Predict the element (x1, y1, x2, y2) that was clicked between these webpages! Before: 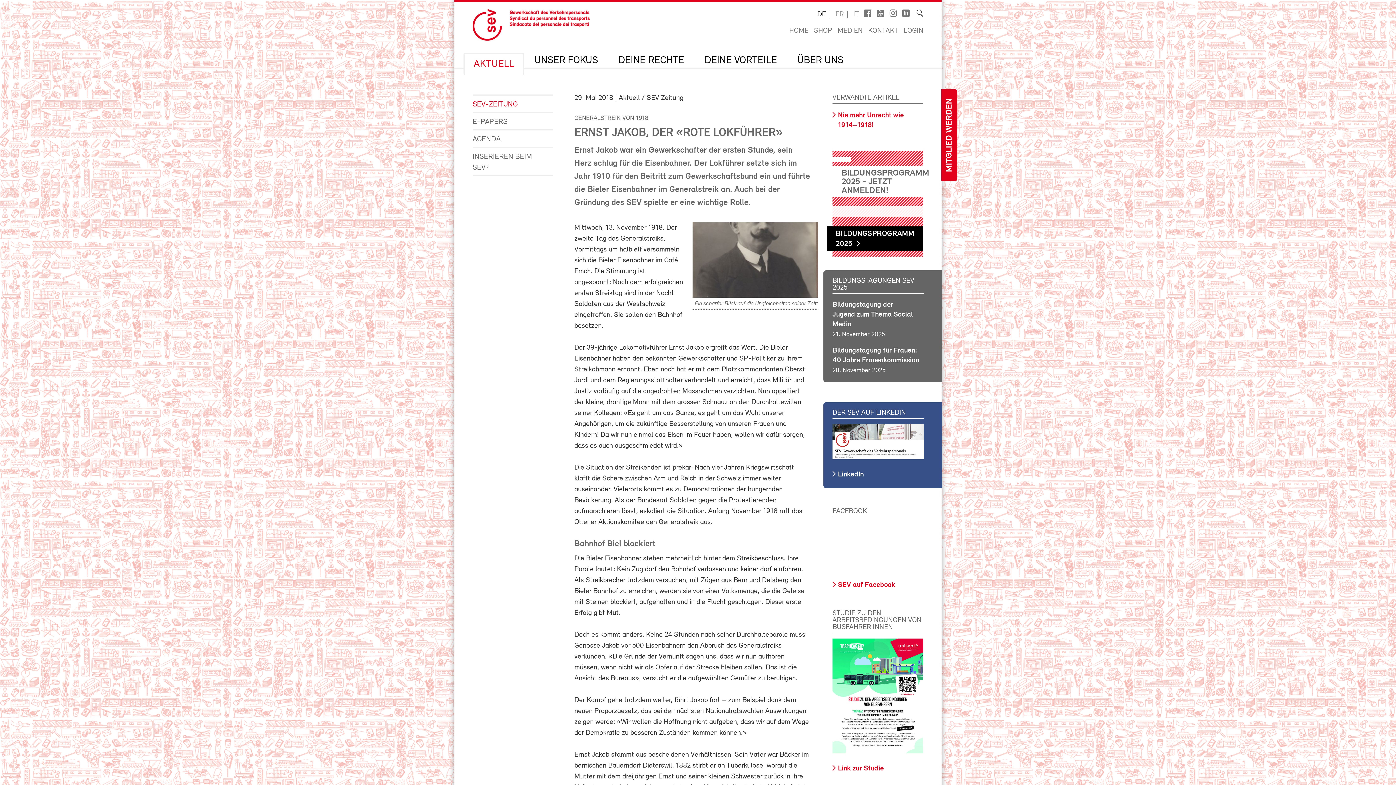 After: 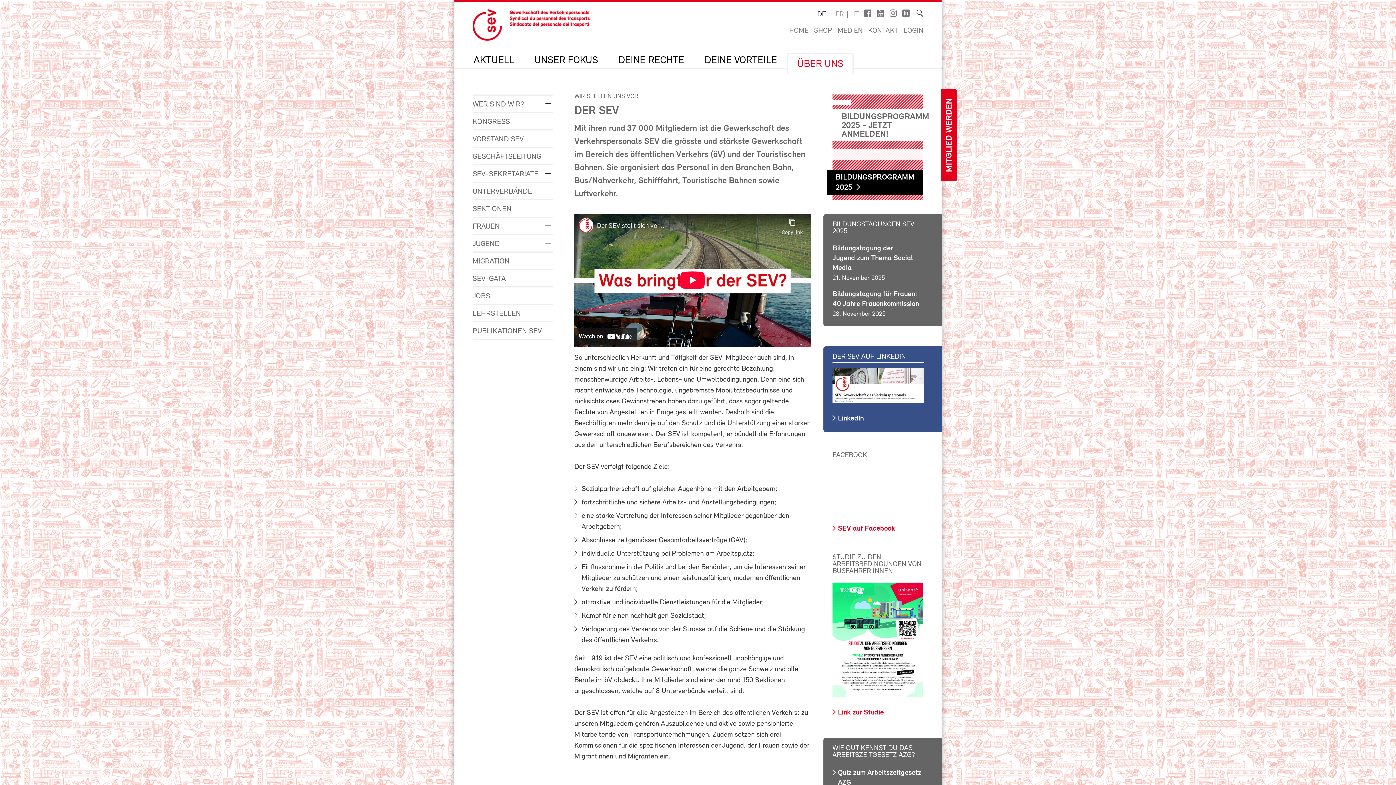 Action: bbox: (797, 55, 843, 65) label: ÜBER UNS